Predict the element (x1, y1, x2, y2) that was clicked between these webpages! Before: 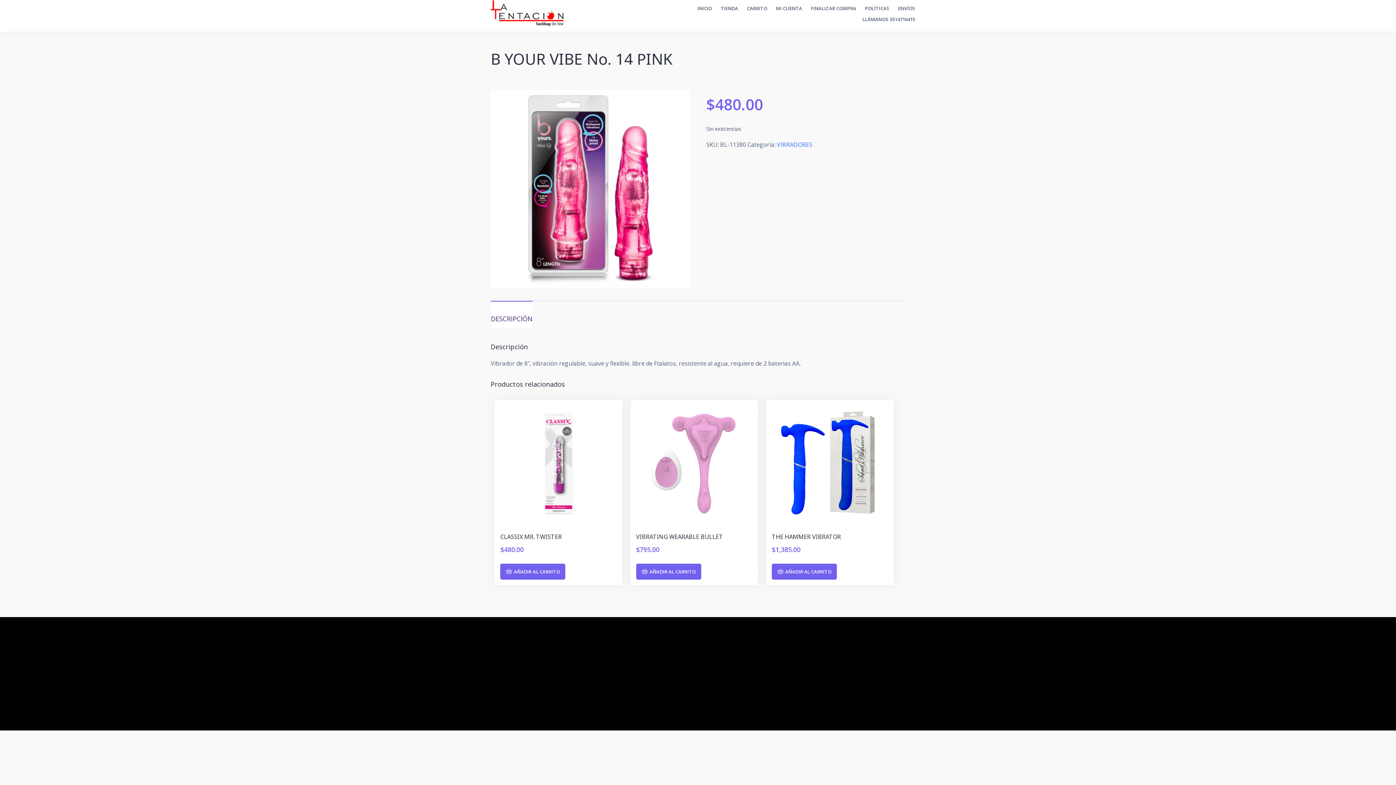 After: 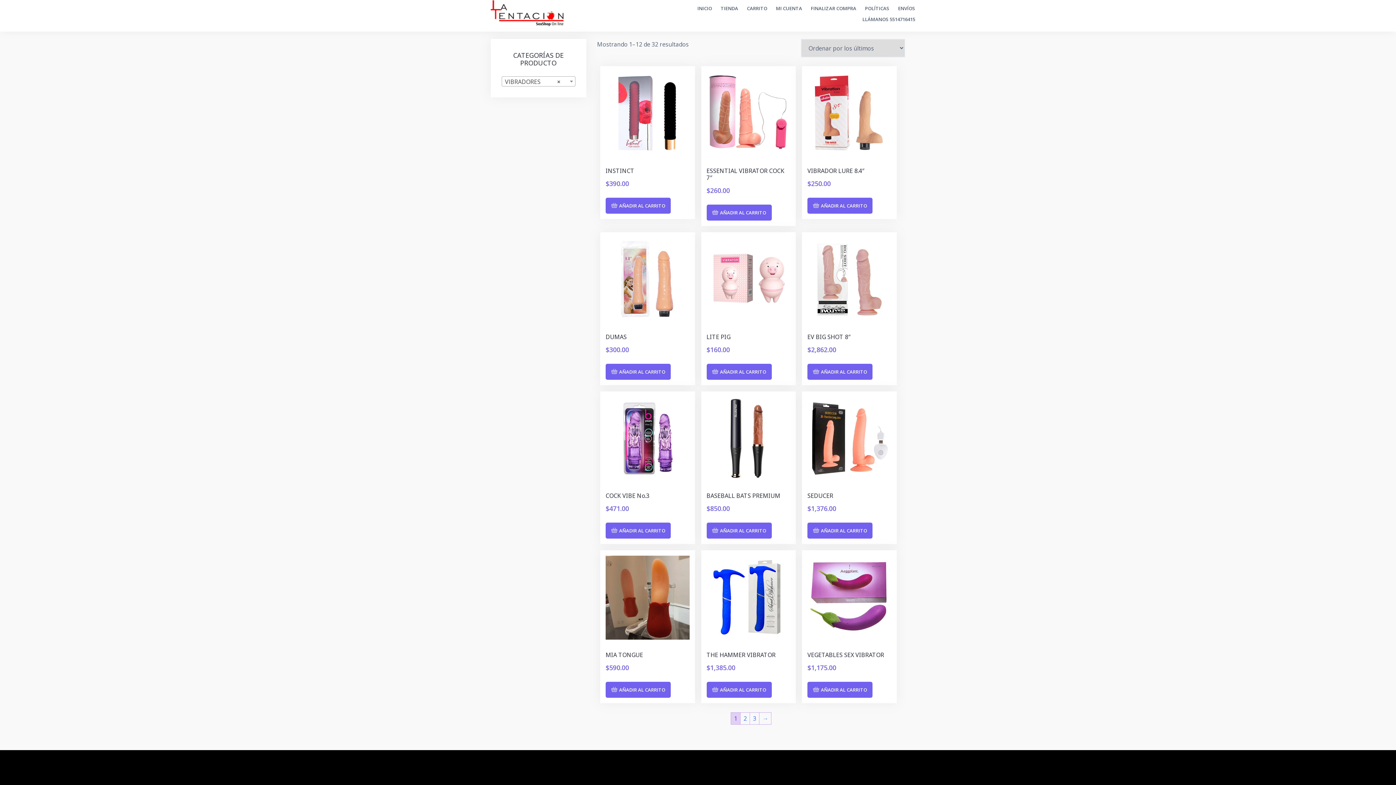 Action: label: VIBRADORES bbox: (777, 140, 812, 148)